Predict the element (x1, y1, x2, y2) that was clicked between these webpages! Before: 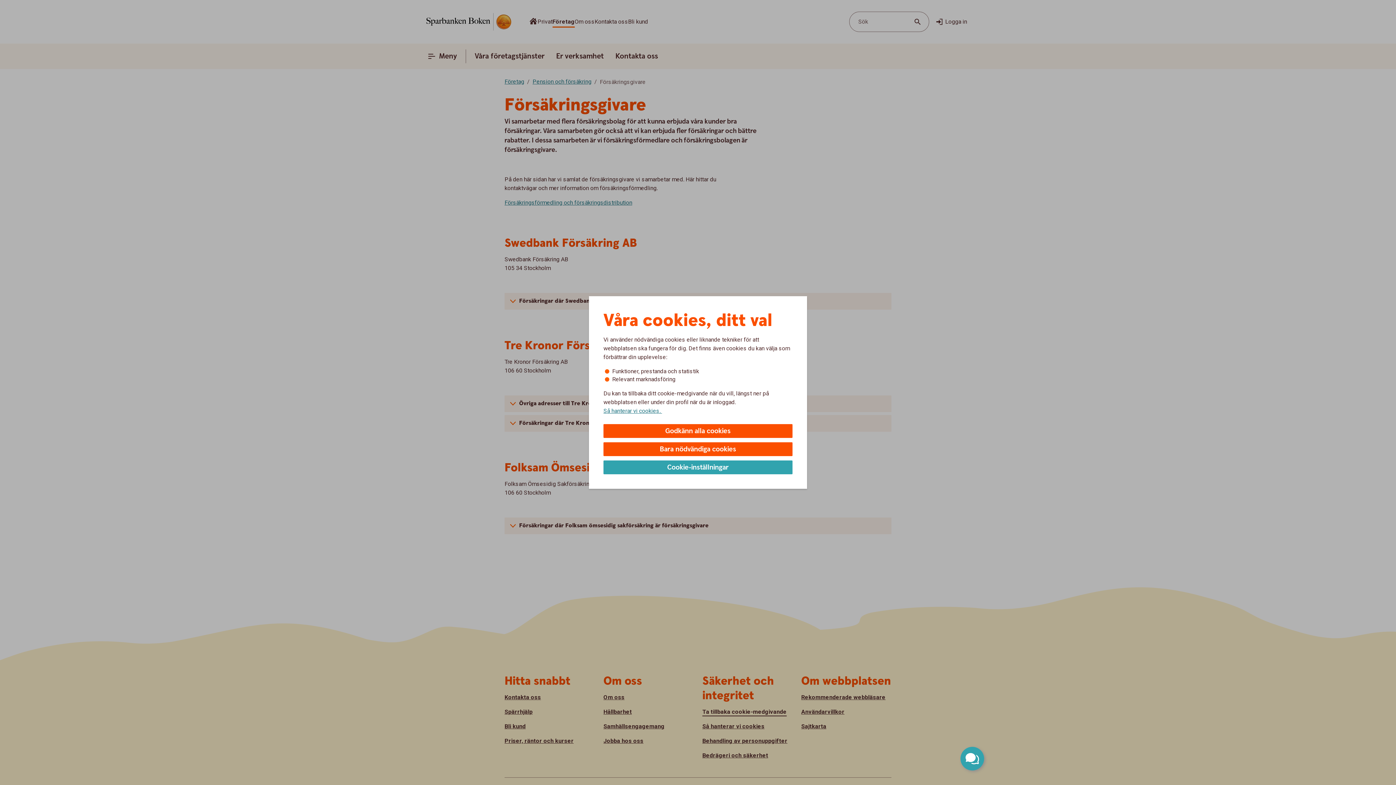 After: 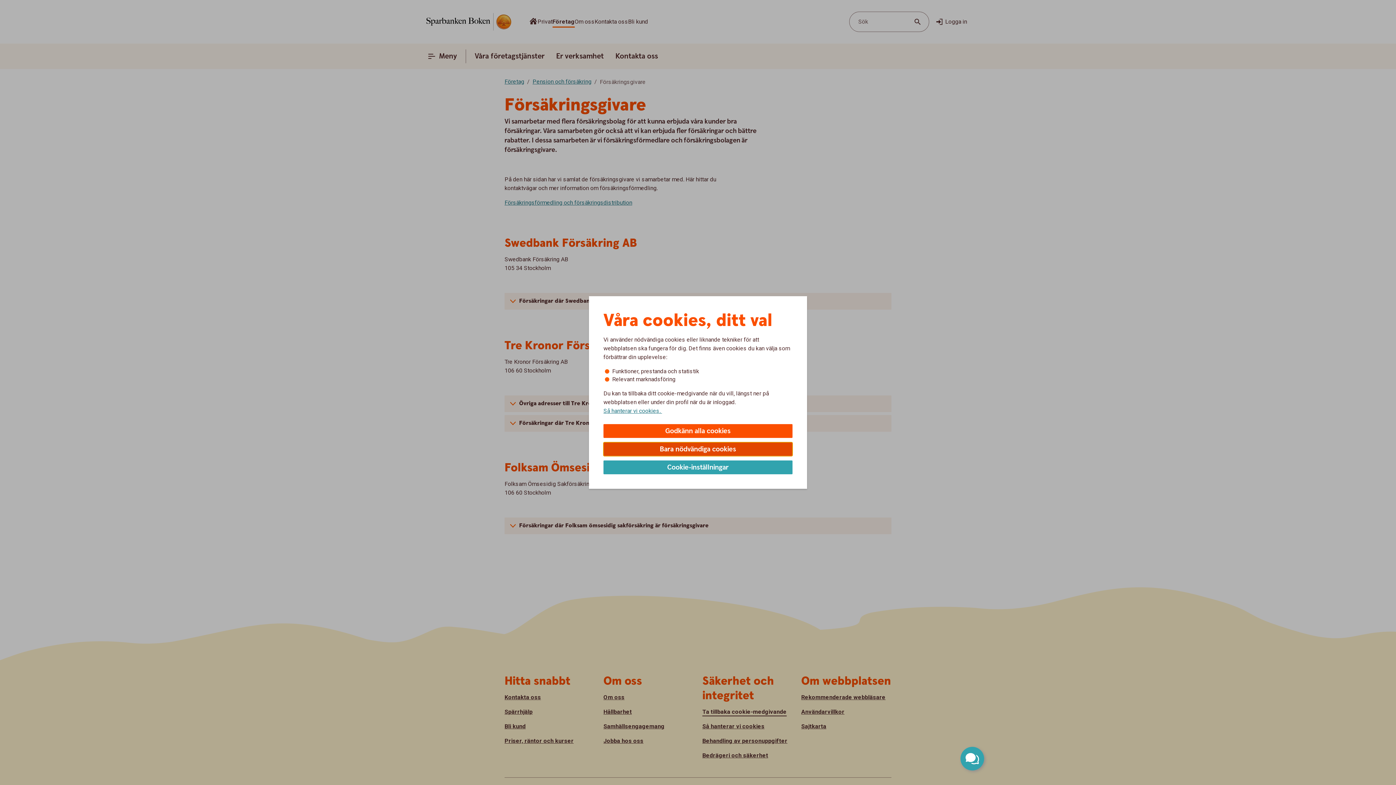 Action: label: Bara nödvändiga cookies bbox: (603, 442, 792, 456)